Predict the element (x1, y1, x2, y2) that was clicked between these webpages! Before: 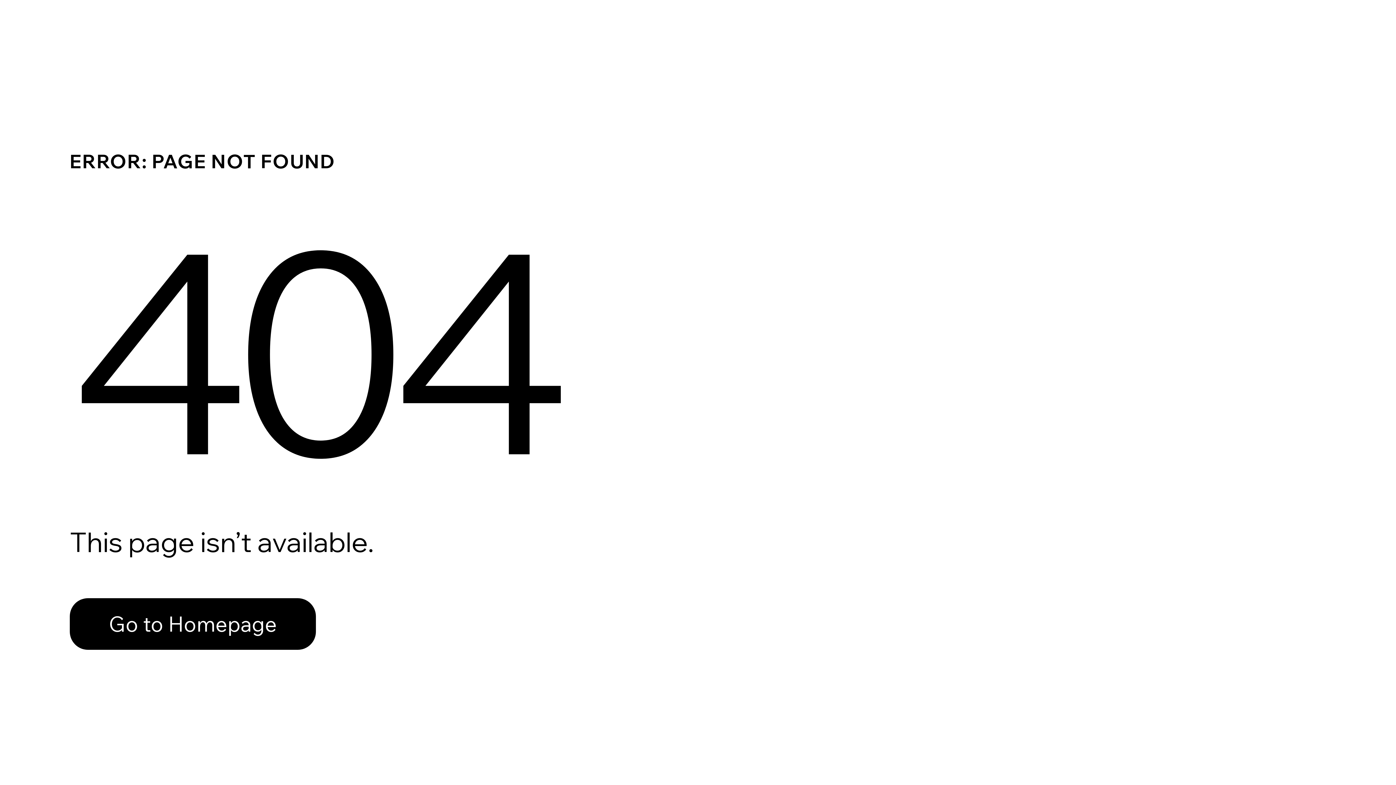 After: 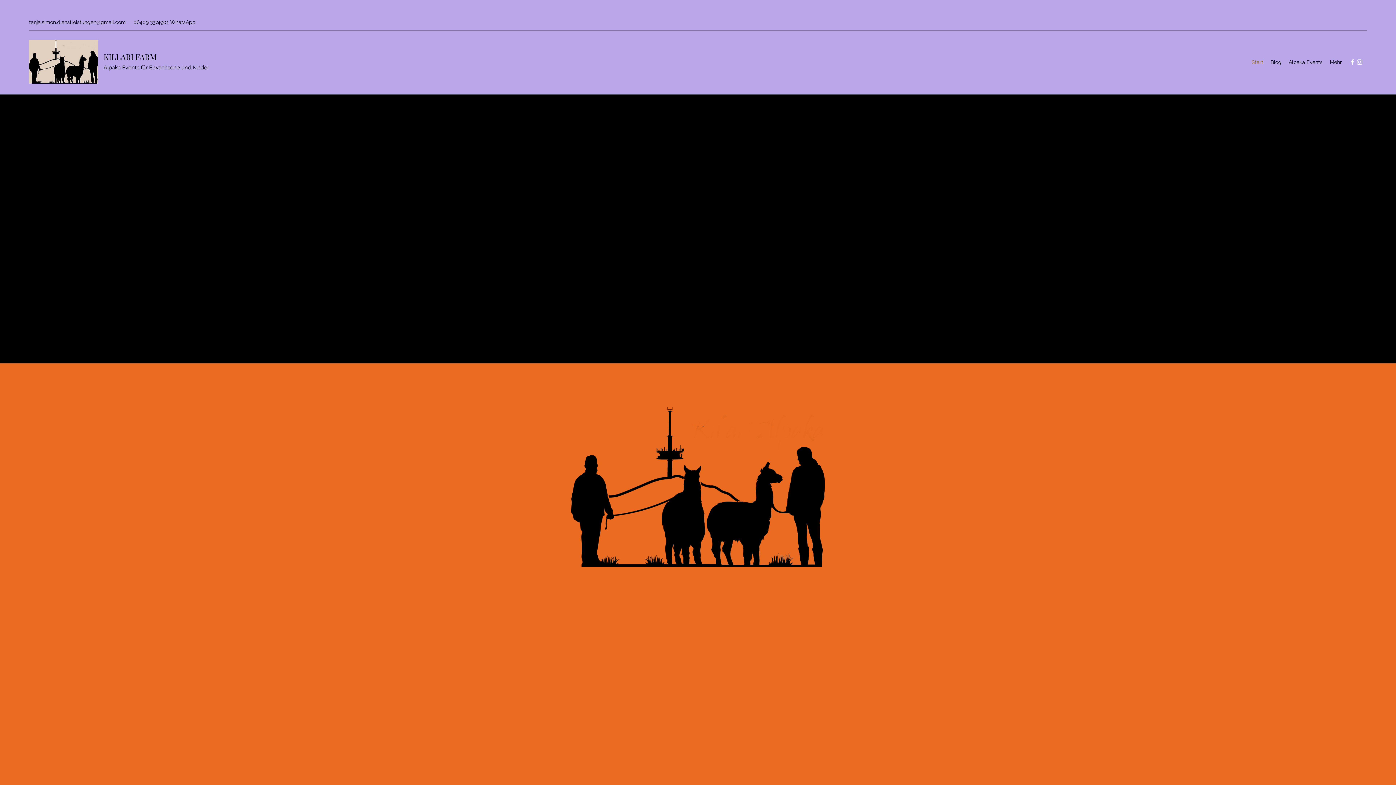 Action: bbox: (69, 598, 316, 650) label: Go to Homepage